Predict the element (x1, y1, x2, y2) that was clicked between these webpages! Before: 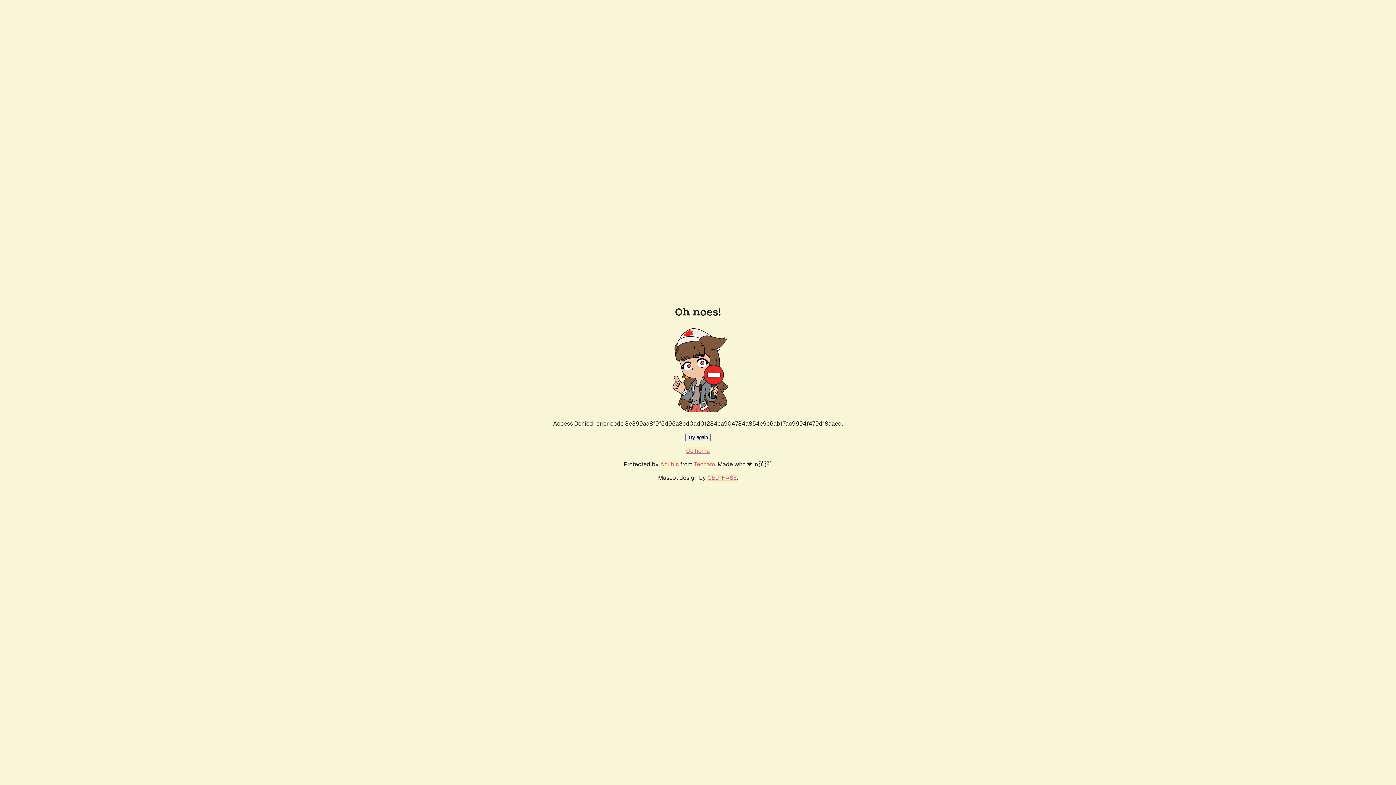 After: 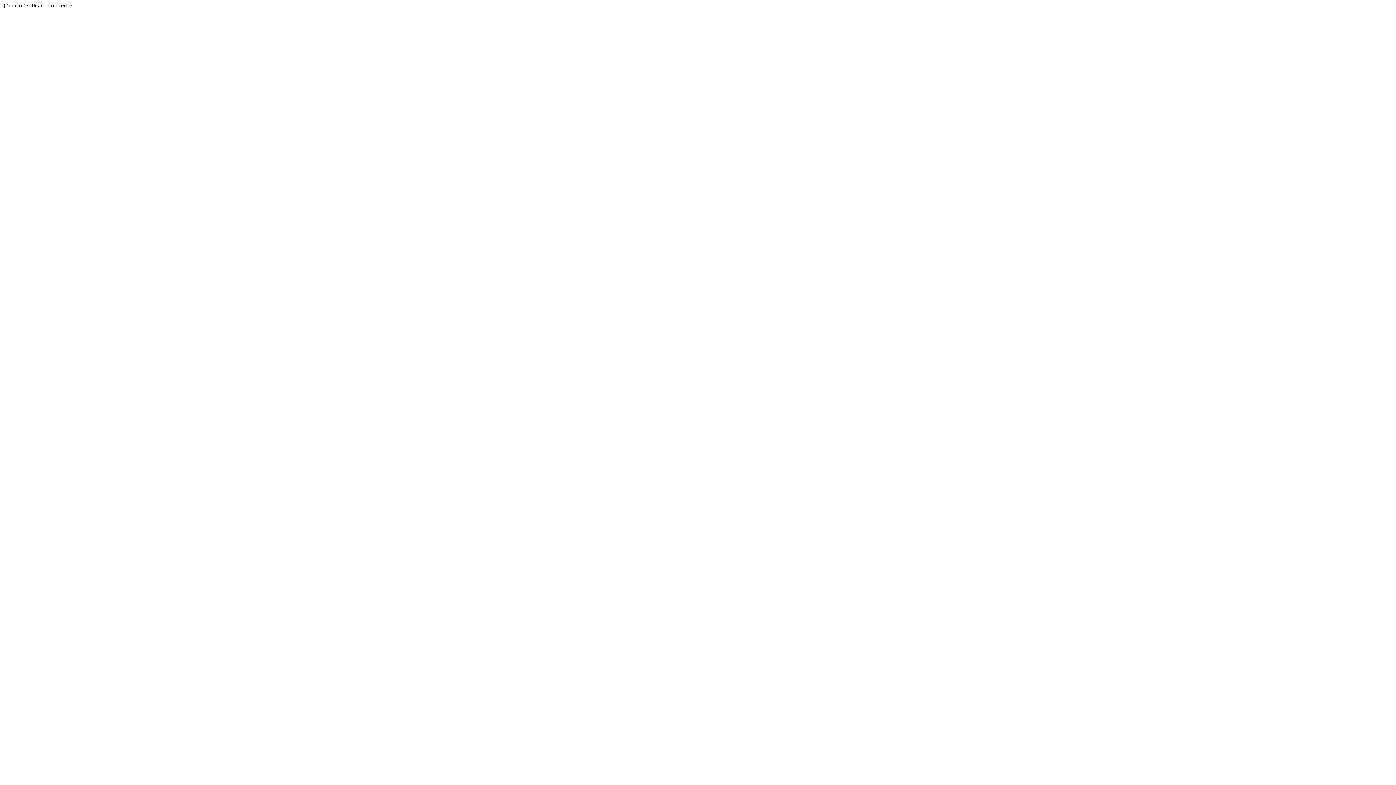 Action: bbox: (694, 460, 715, 468) label: Techaro